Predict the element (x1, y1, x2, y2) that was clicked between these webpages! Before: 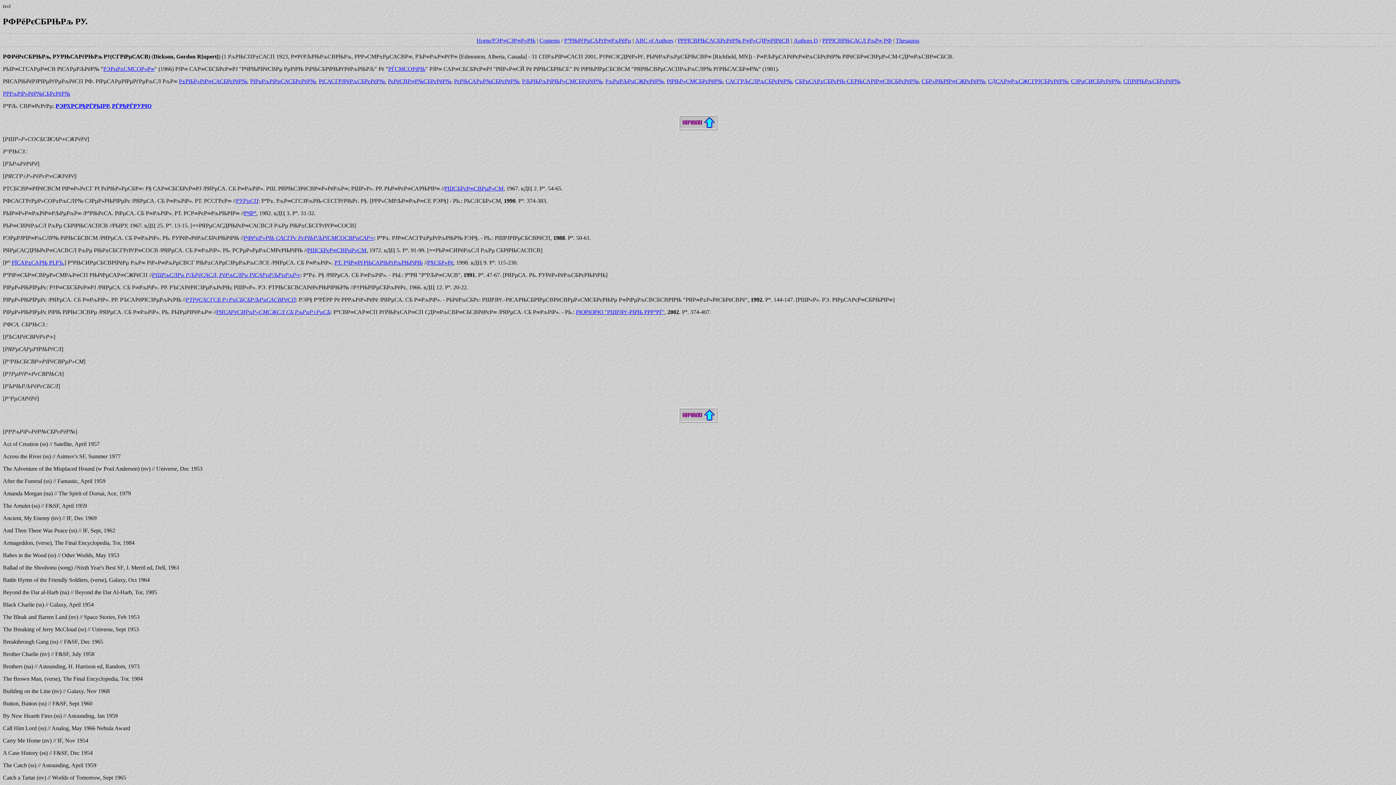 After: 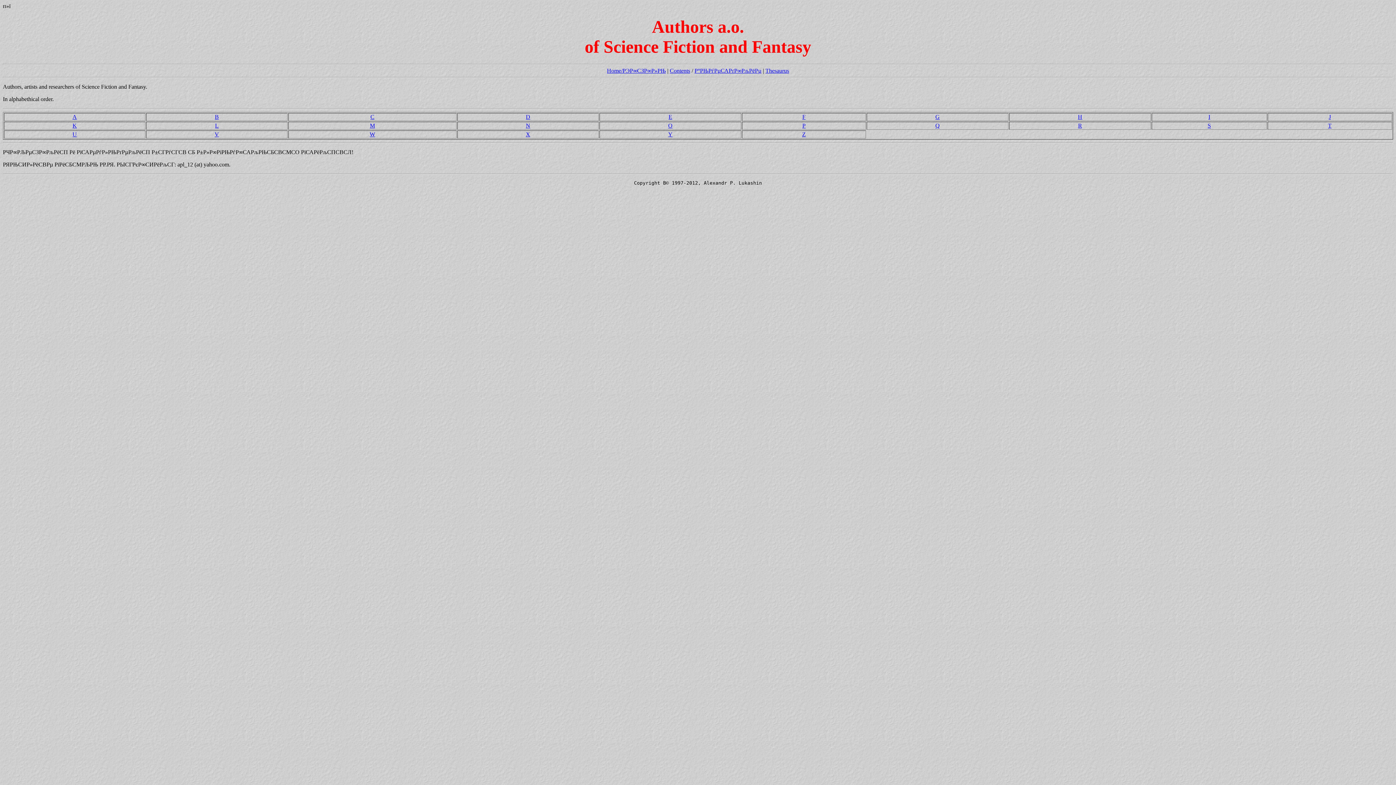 Action: label: ABC of Authors bbox: (635, 37, 673, 43)